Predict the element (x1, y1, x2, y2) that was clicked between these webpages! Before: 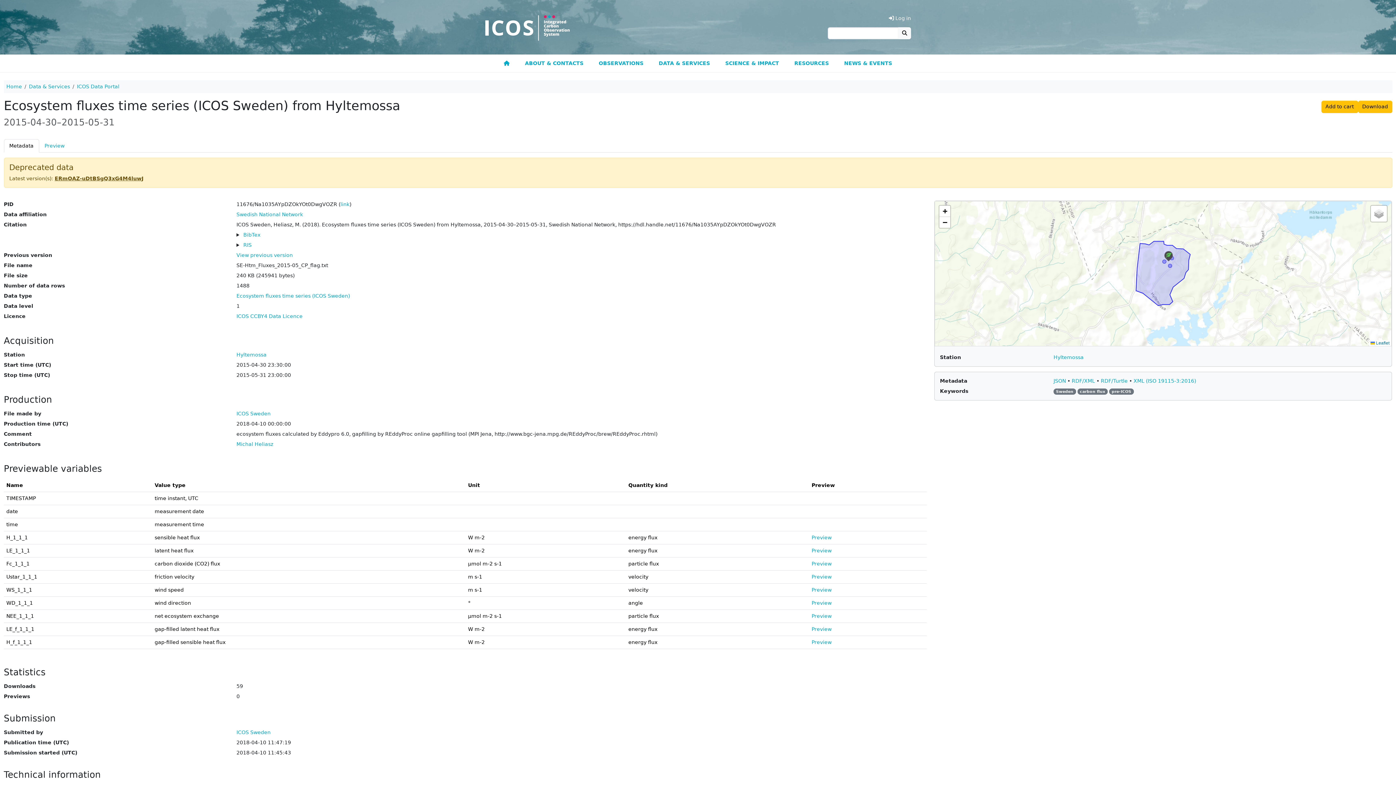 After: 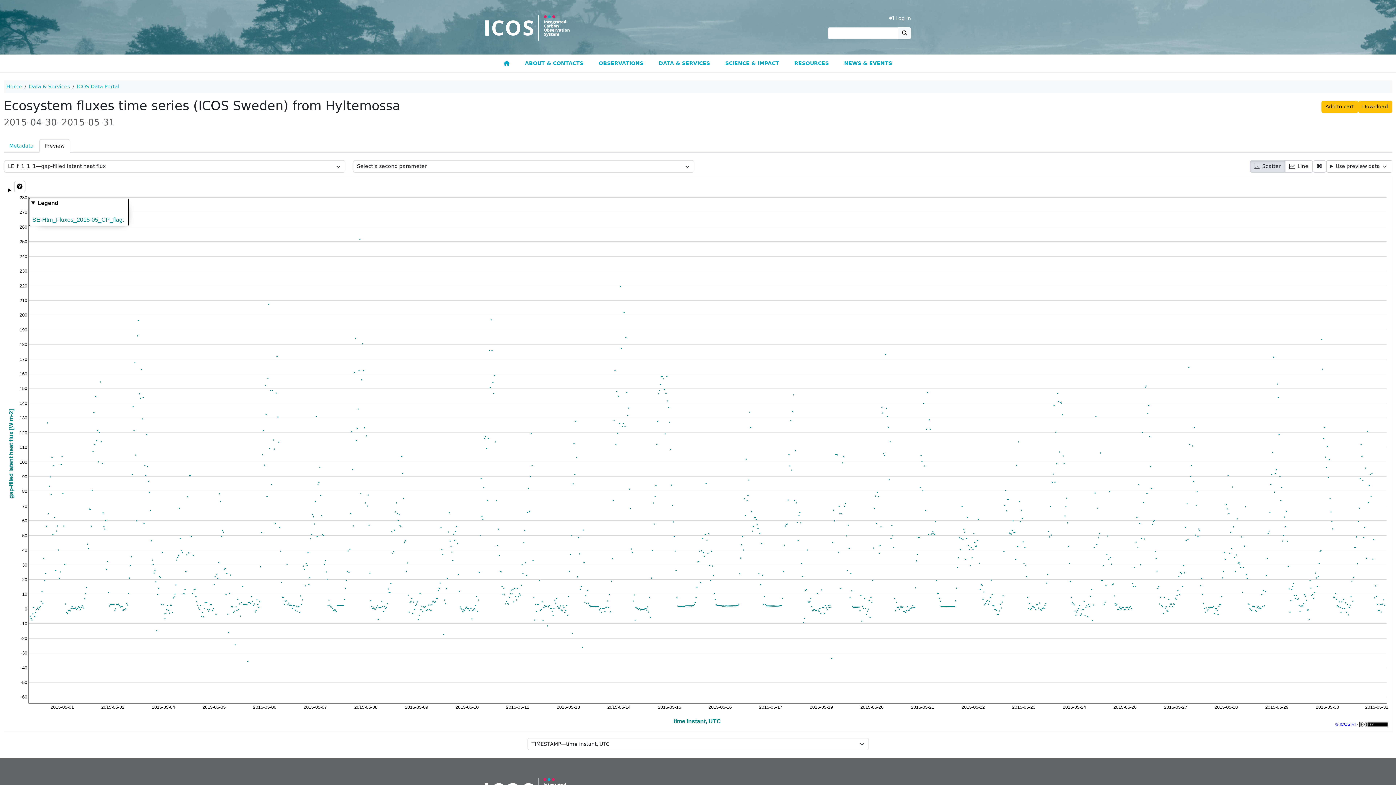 Action: bbox: (811, 626, 831, 632) label: Preview